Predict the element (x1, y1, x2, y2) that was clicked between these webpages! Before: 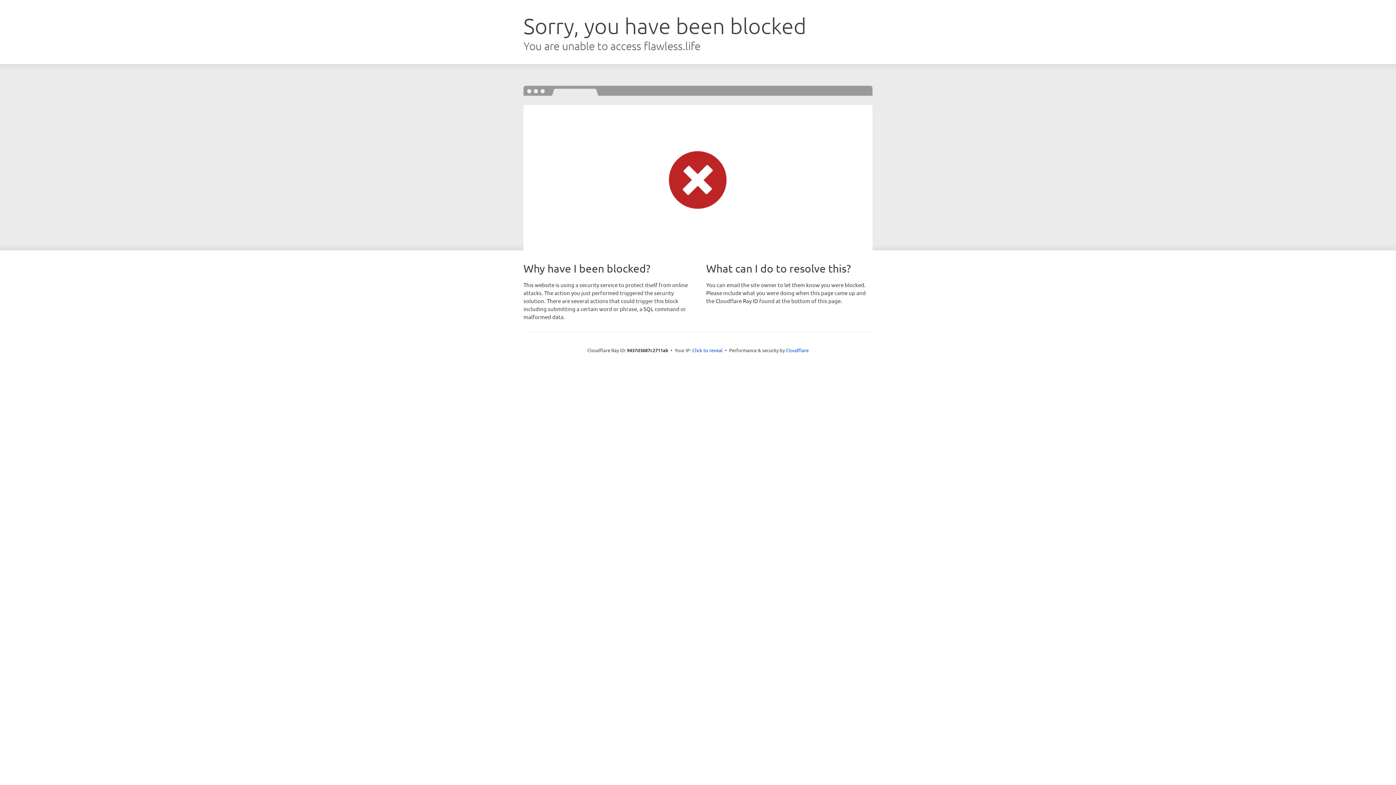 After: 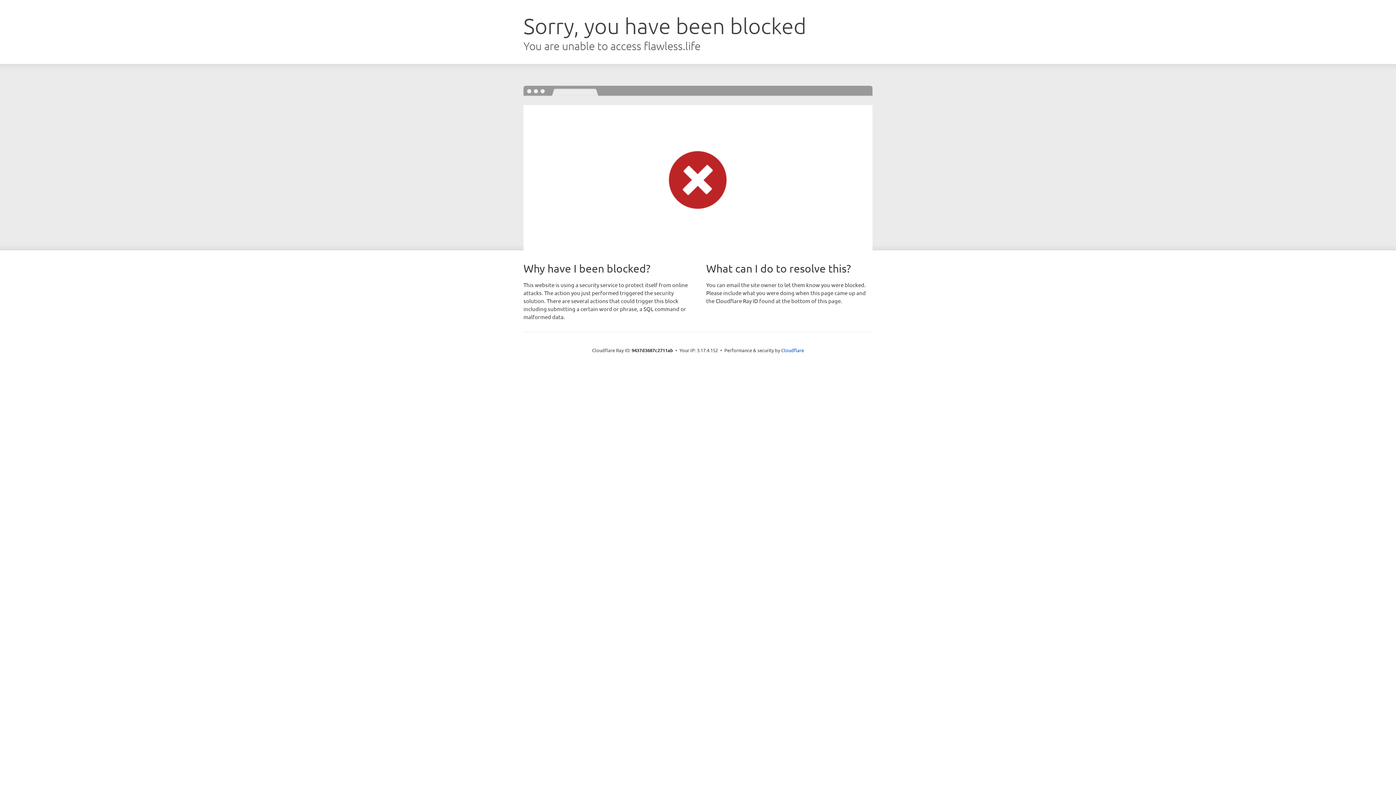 Action: bbox: (692, 346, 722, 353) label: Click to reveal